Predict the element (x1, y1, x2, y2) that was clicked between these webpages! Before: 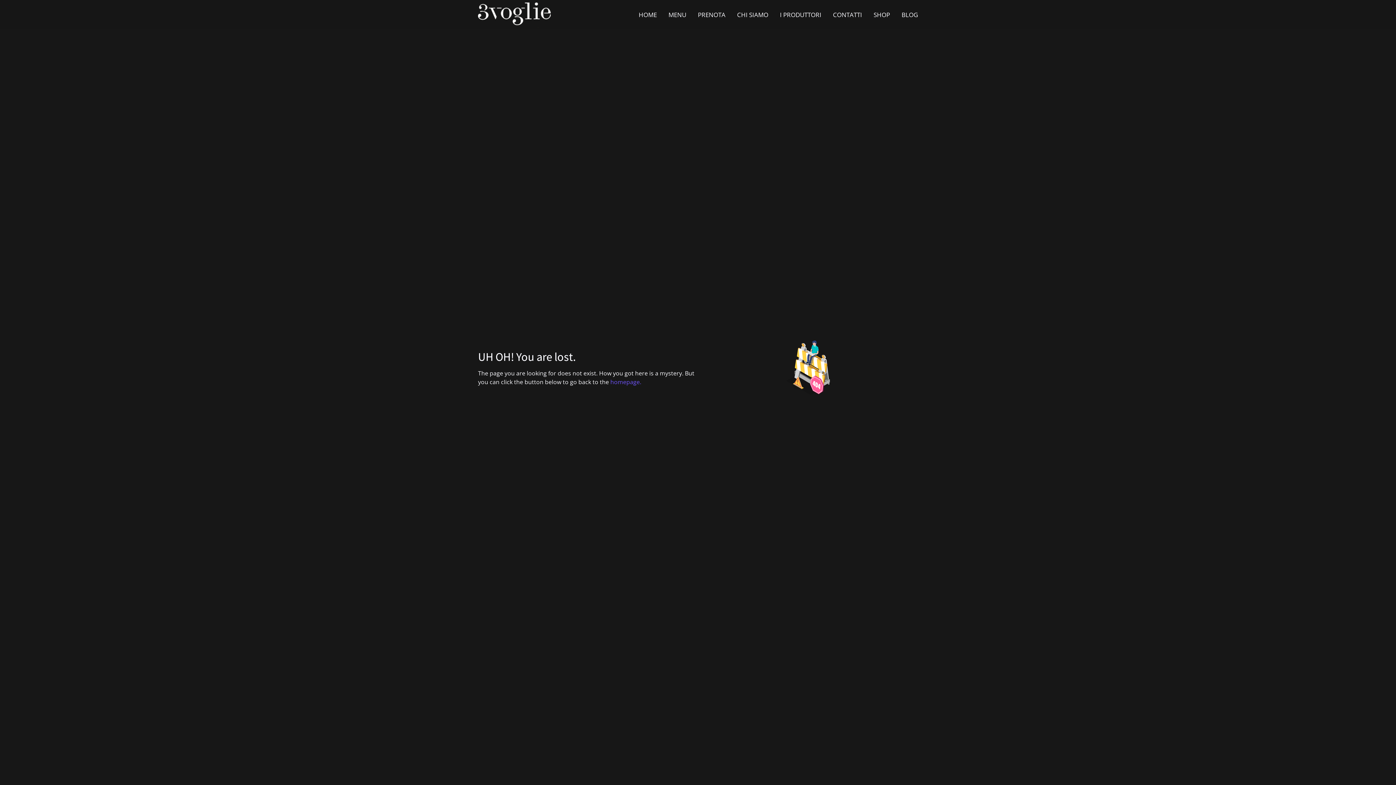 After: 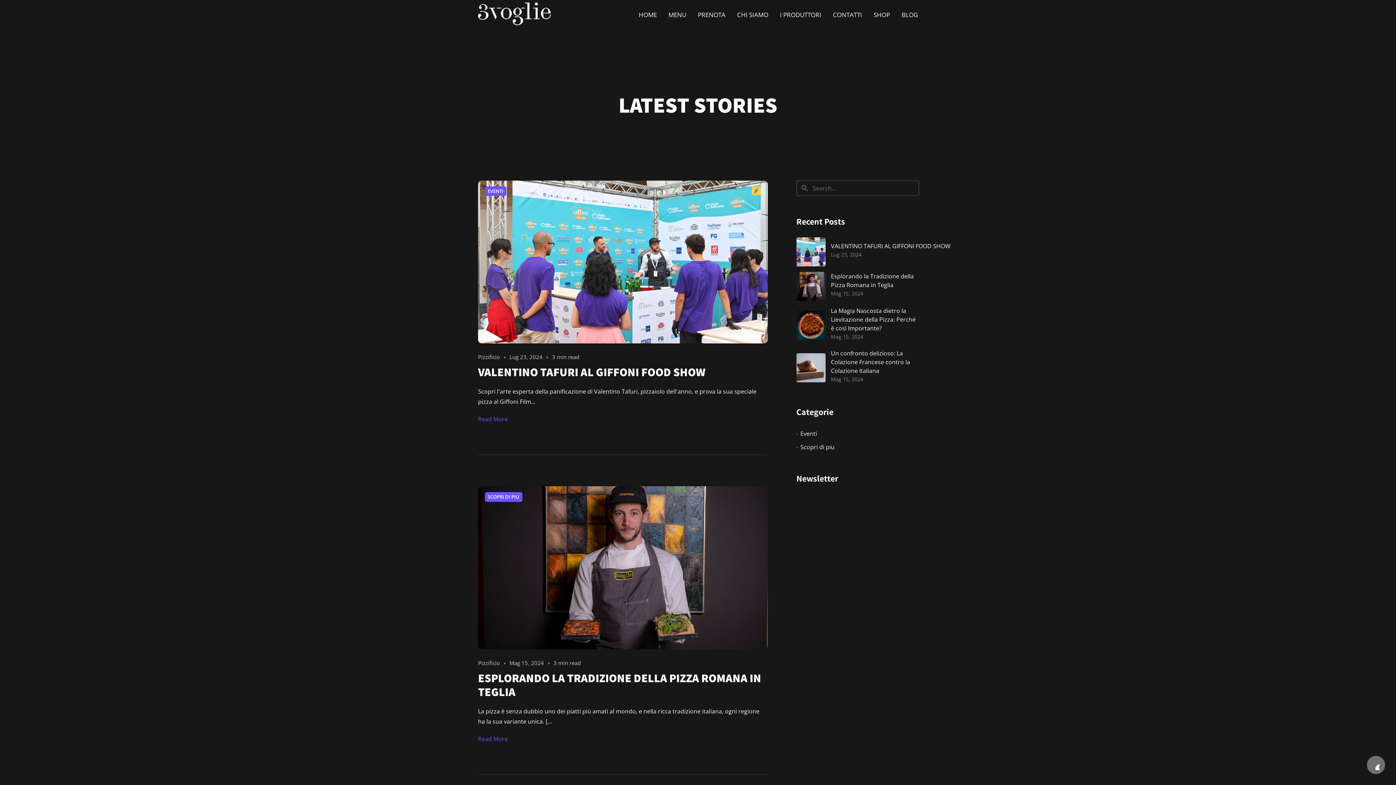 Action: bbox: (896, 3, 918, 25) label: BLOG